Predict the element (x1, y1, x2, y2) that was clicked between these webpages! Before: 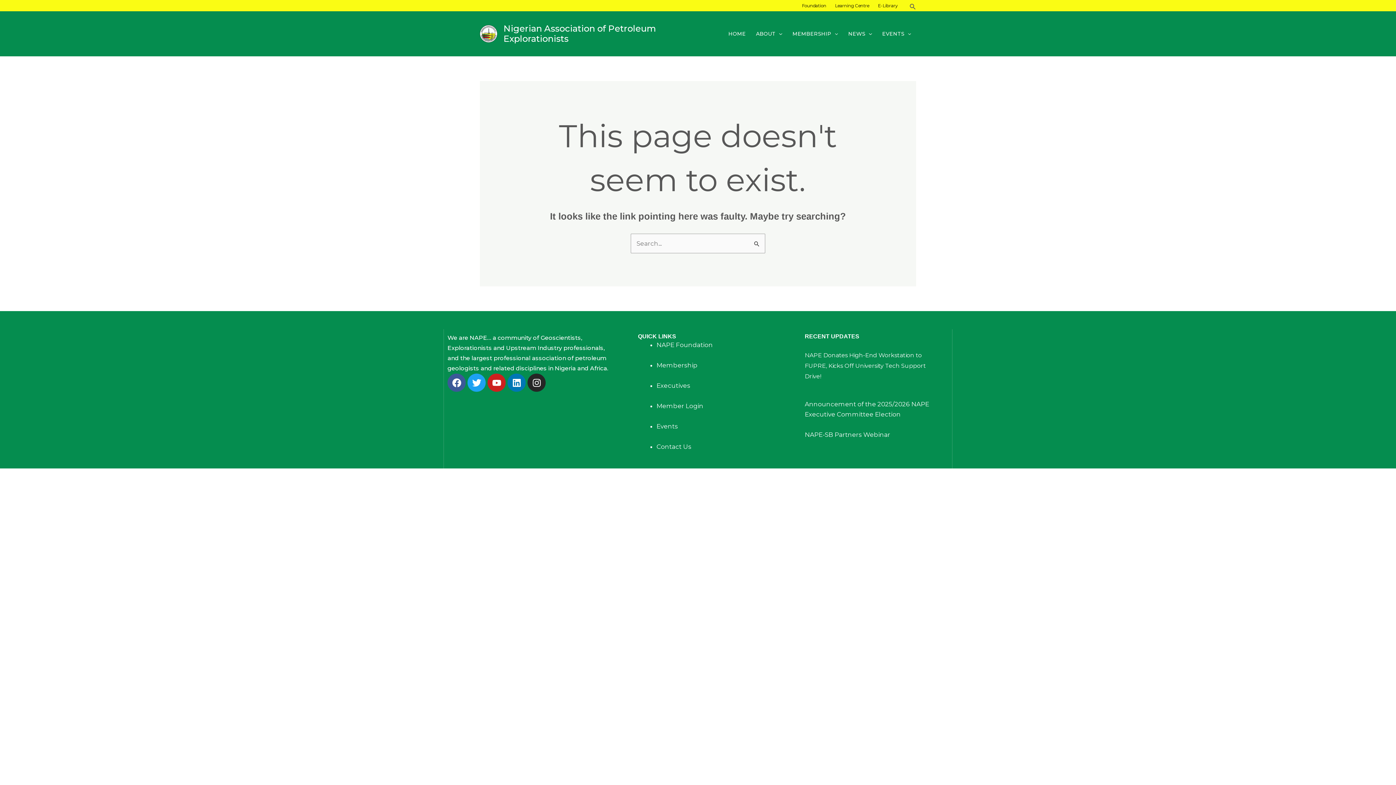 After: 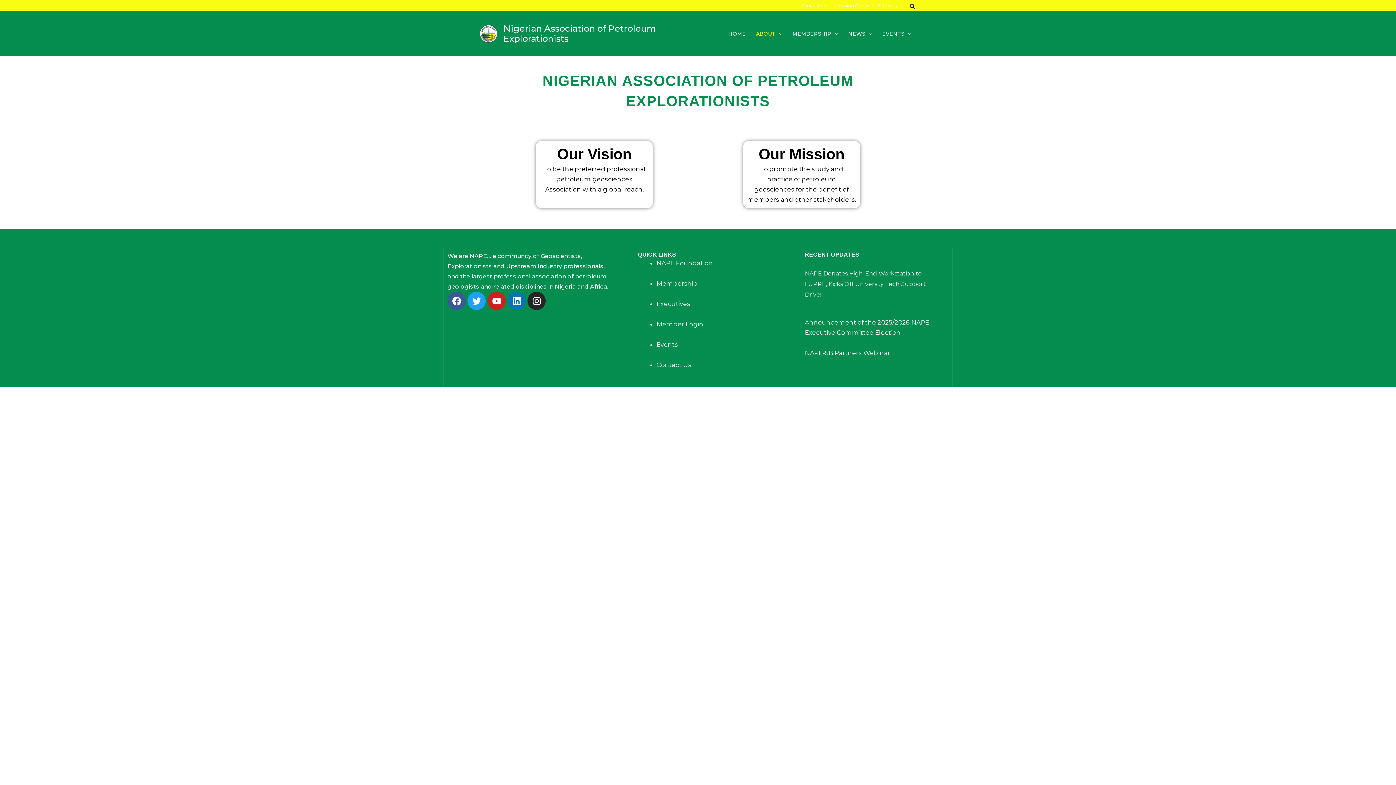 Action: label: ABOUT bbox: (751, 11, 787, 56)